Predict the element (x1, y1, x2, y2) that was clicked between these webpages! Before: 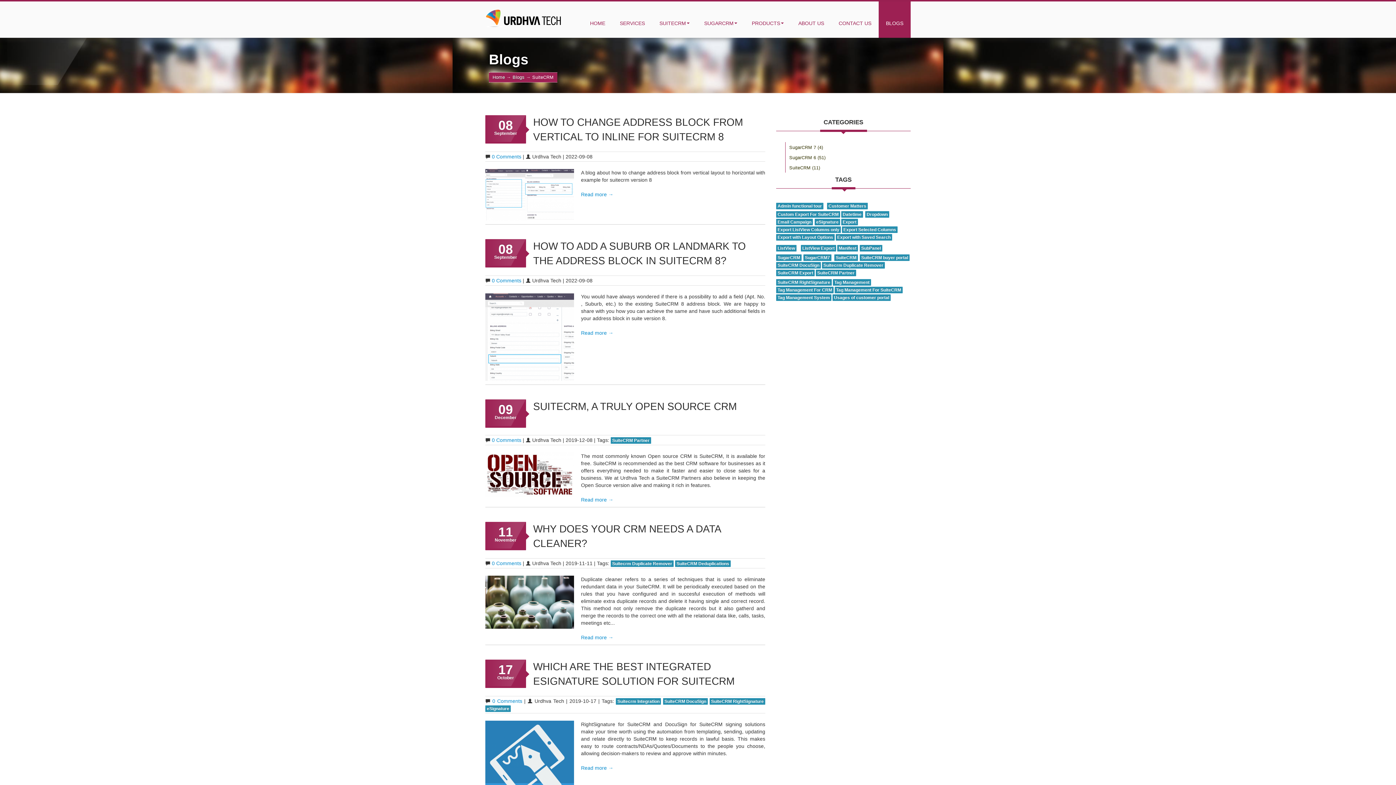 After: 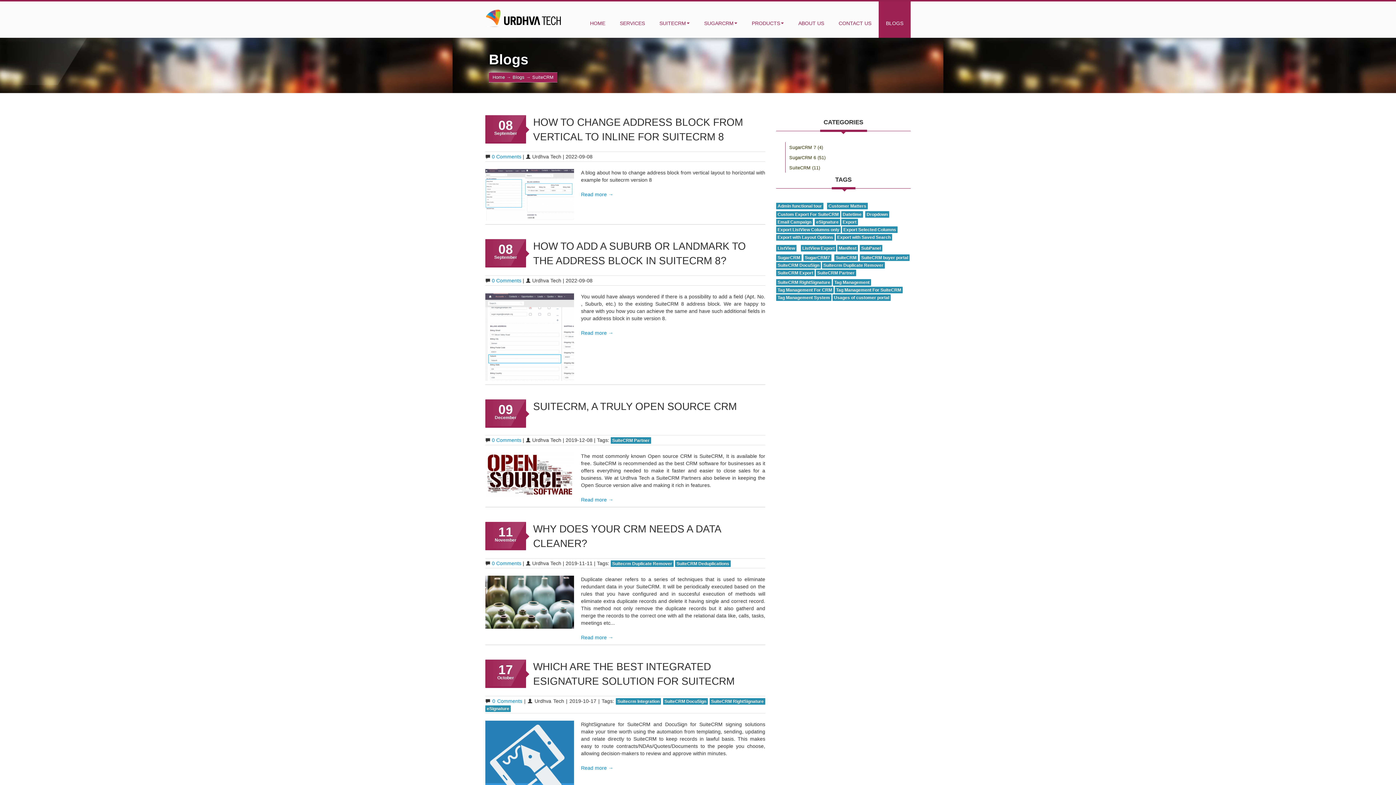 Action: label: SuiteCRM (11) bbox: (785, 162, 910, 172)